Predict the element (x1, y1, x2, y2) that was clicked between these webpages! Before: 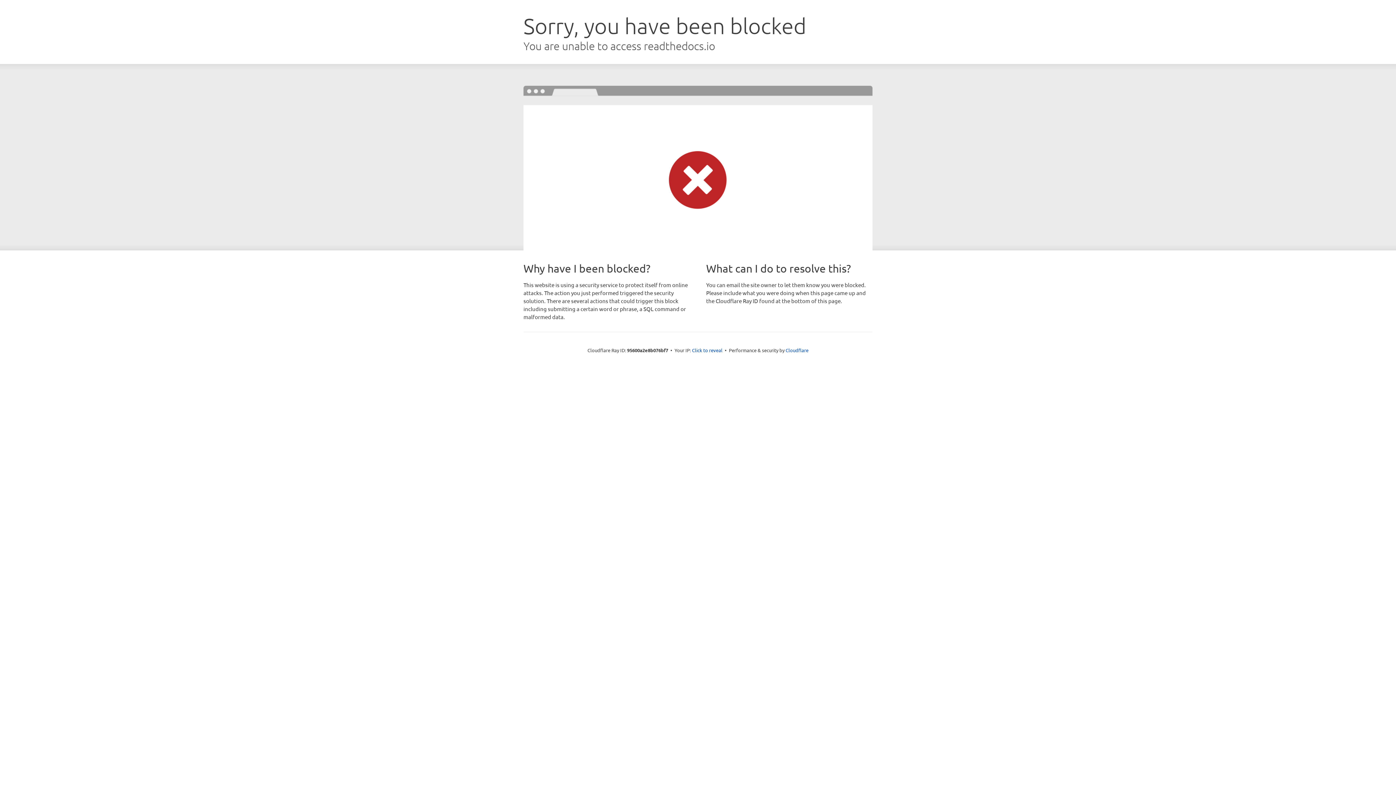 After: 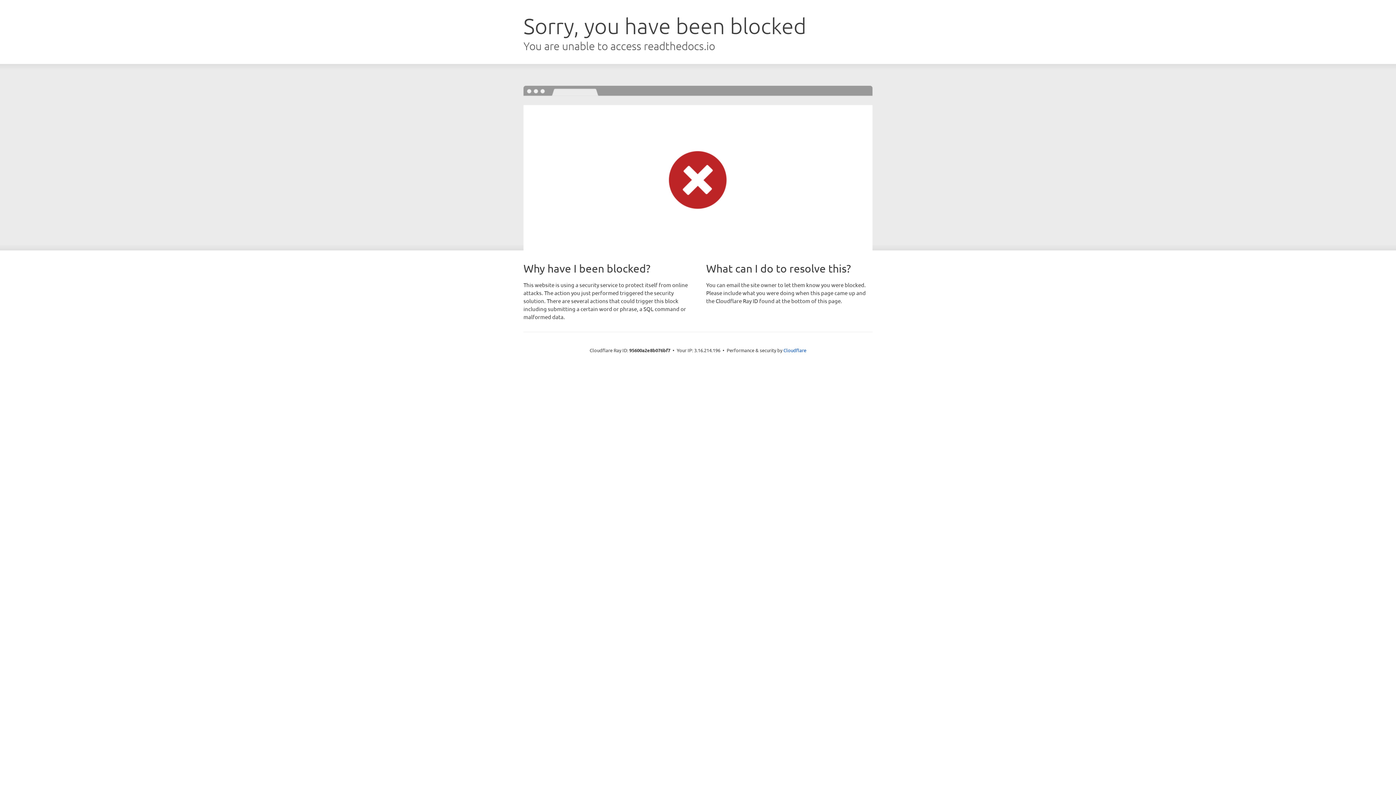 Action: bbox: (692, 346, 722, 353) label: Click to reveal